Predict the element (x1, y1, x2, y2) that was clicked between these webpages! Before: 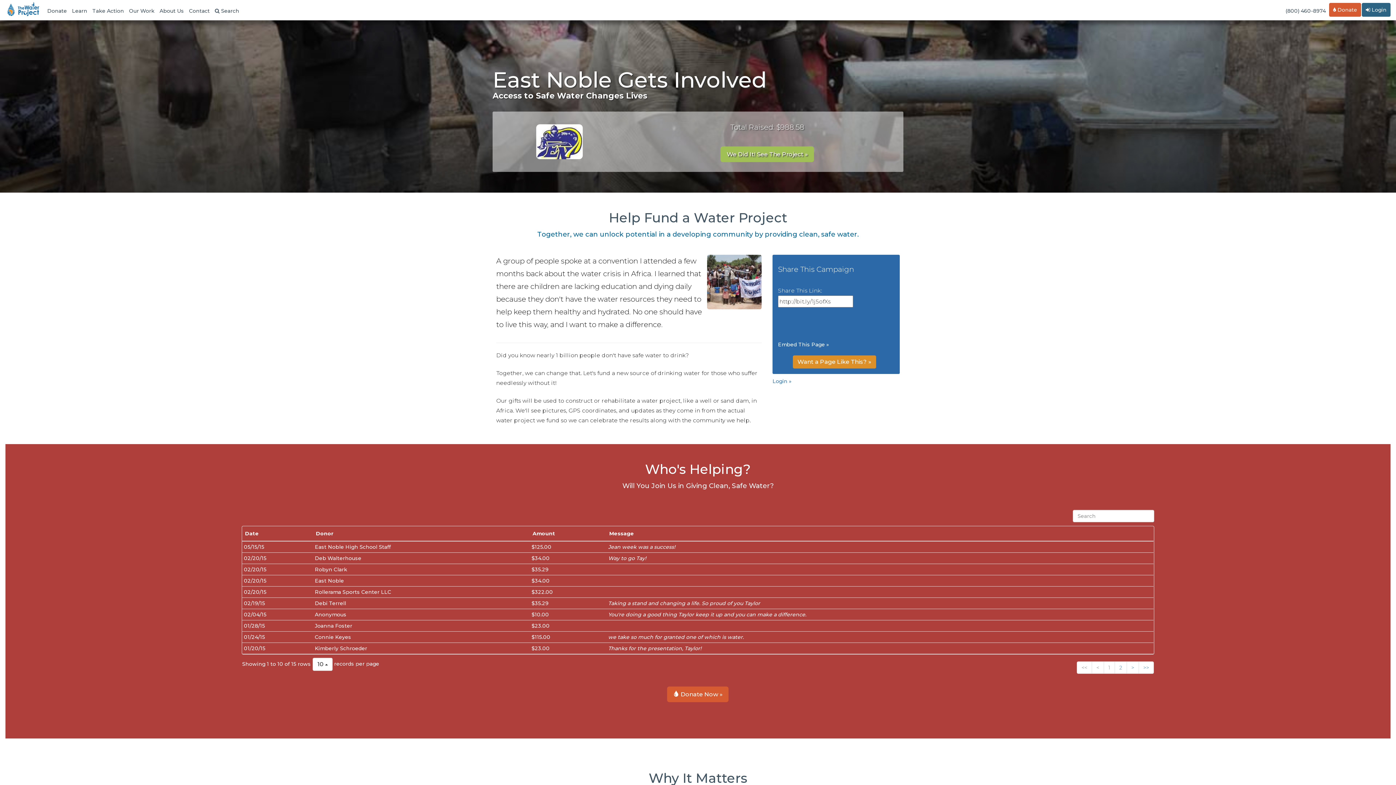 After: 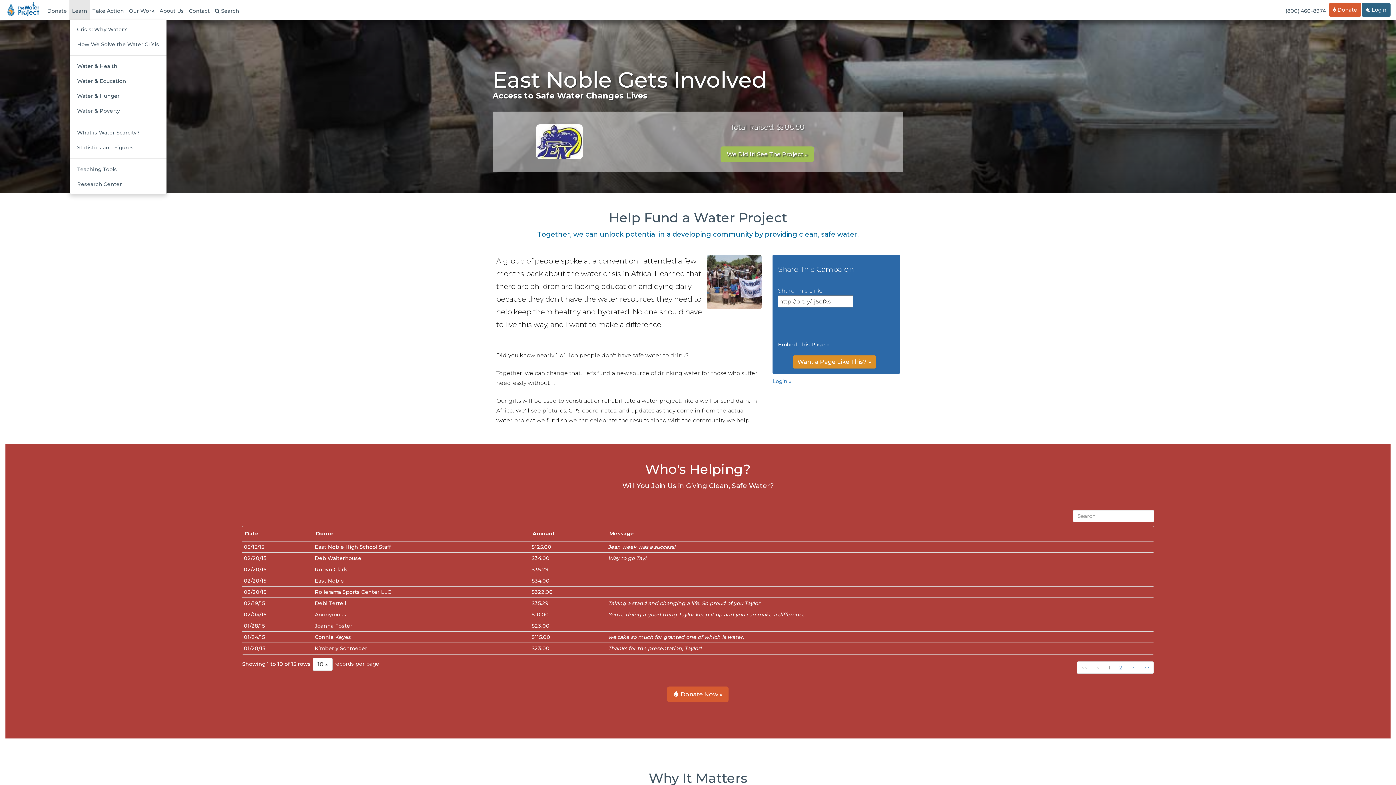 Action: bbox: (69, 0, 89, 20) label: Learn